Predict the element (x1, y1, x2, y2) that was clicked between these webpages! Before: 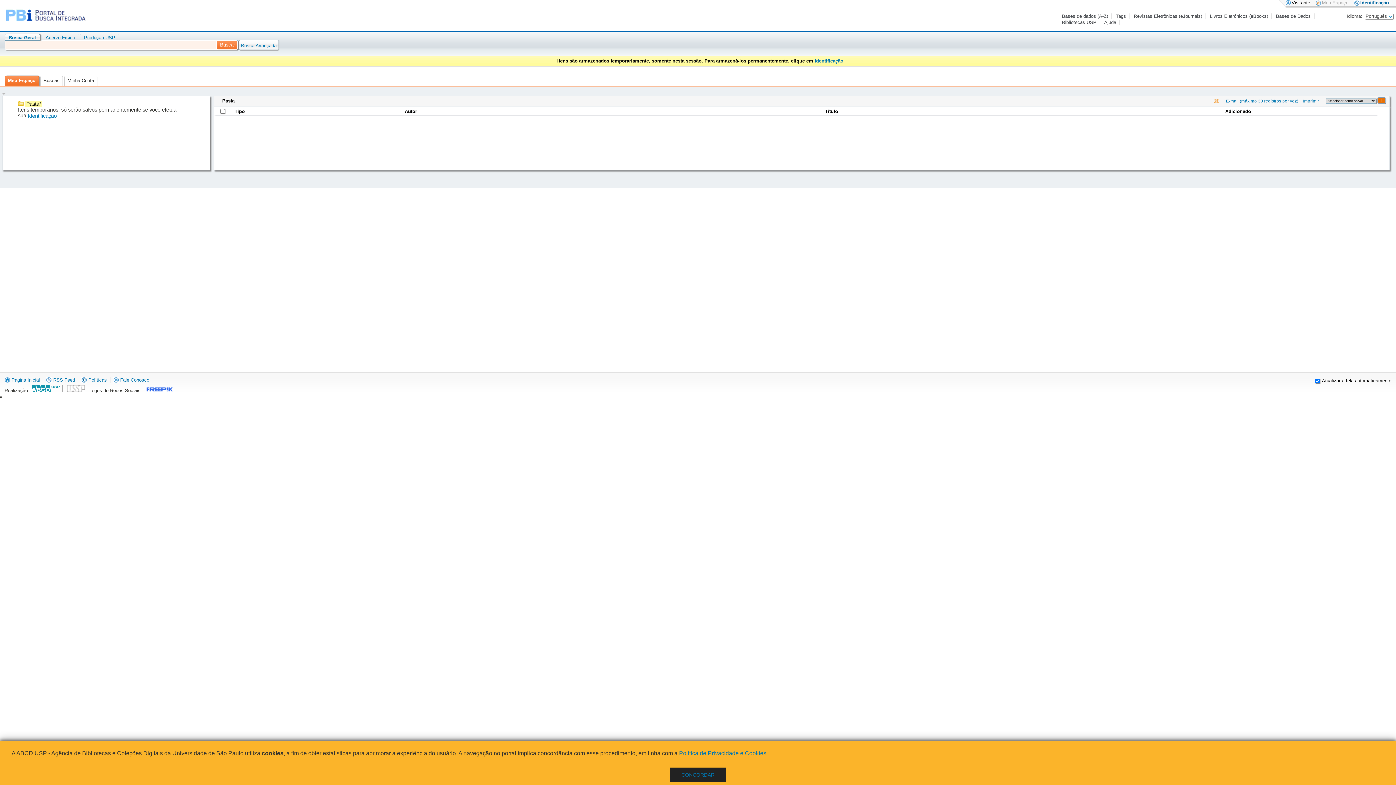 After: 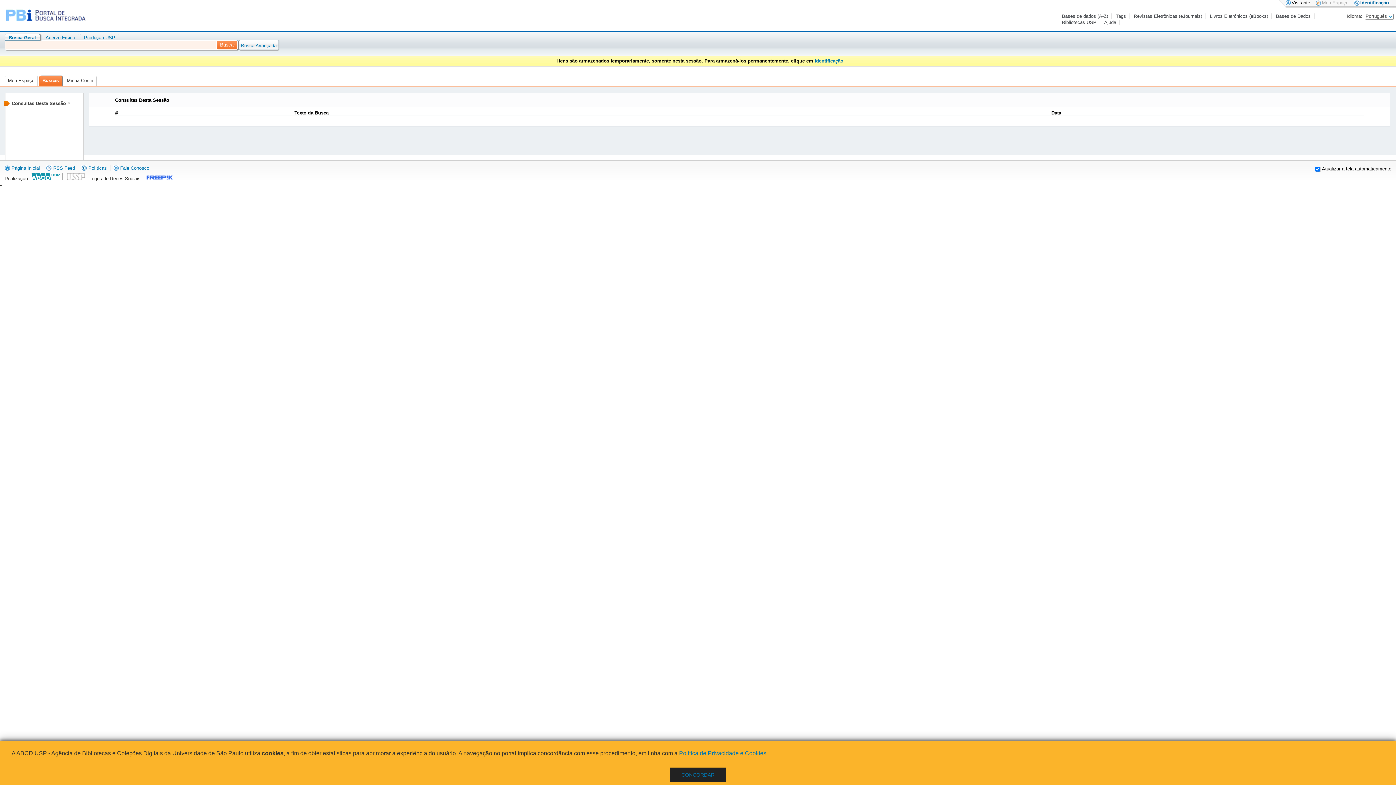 Action: label: Buscas bbox: (43, 75, 59, 85)